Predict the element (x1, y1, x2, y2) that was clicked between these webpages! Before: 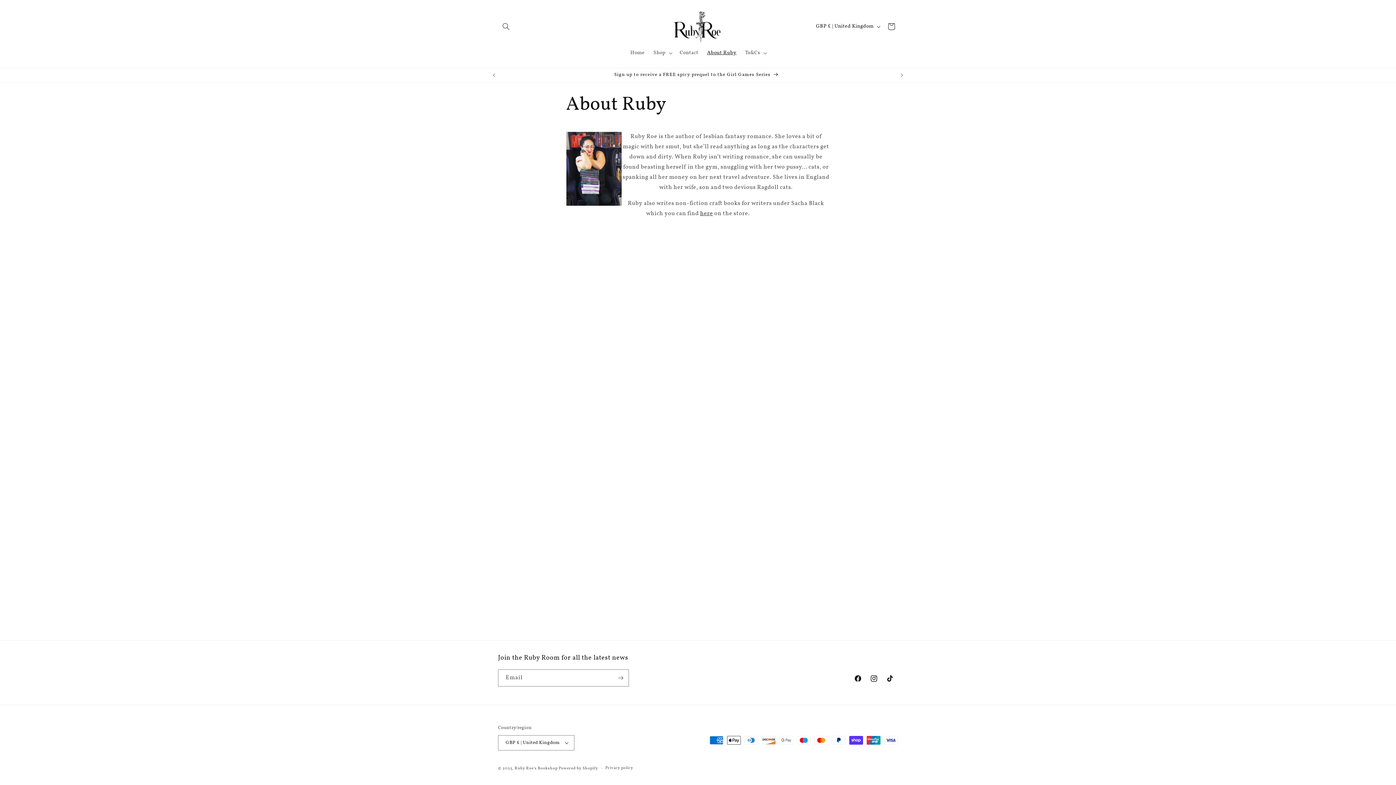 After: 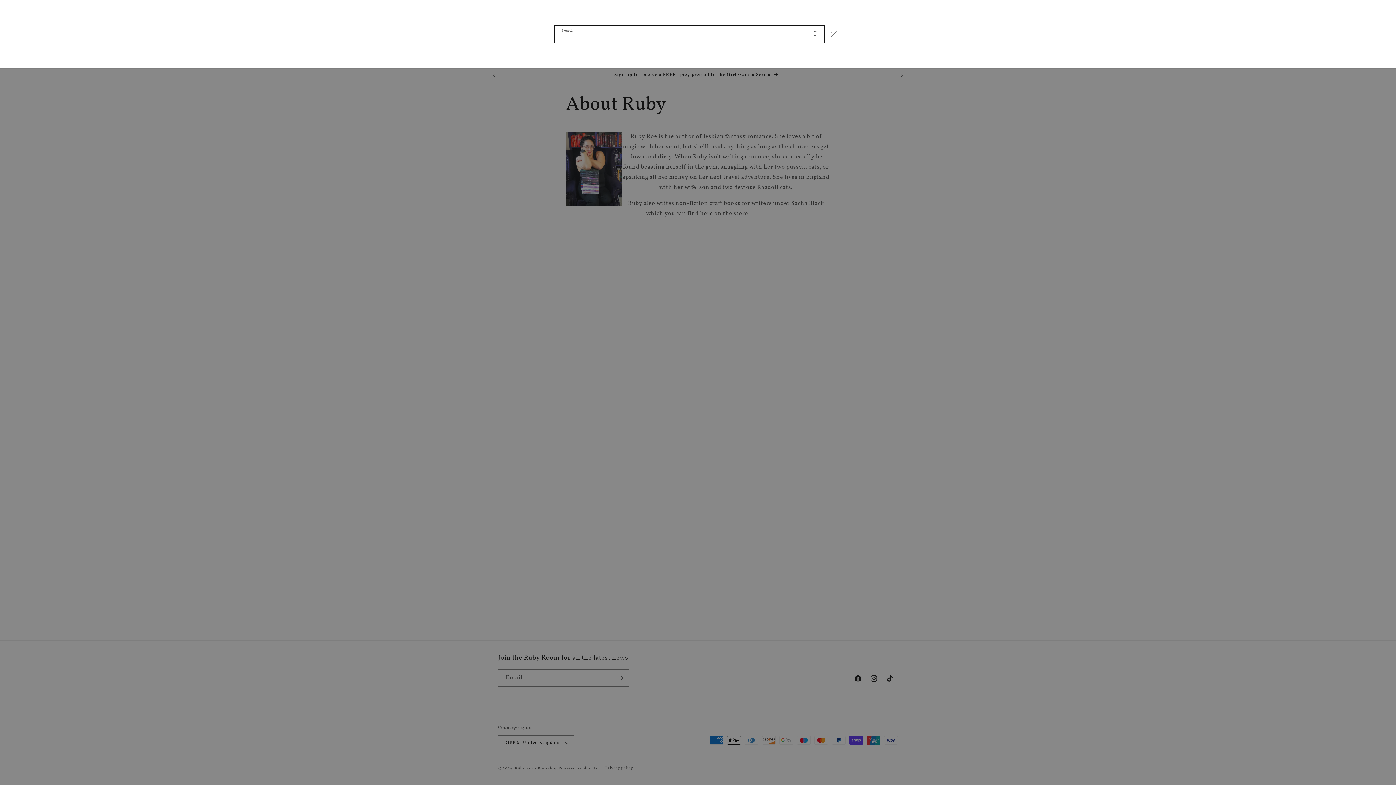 Action: label: Search bbox: (498, 18, 514, 34)